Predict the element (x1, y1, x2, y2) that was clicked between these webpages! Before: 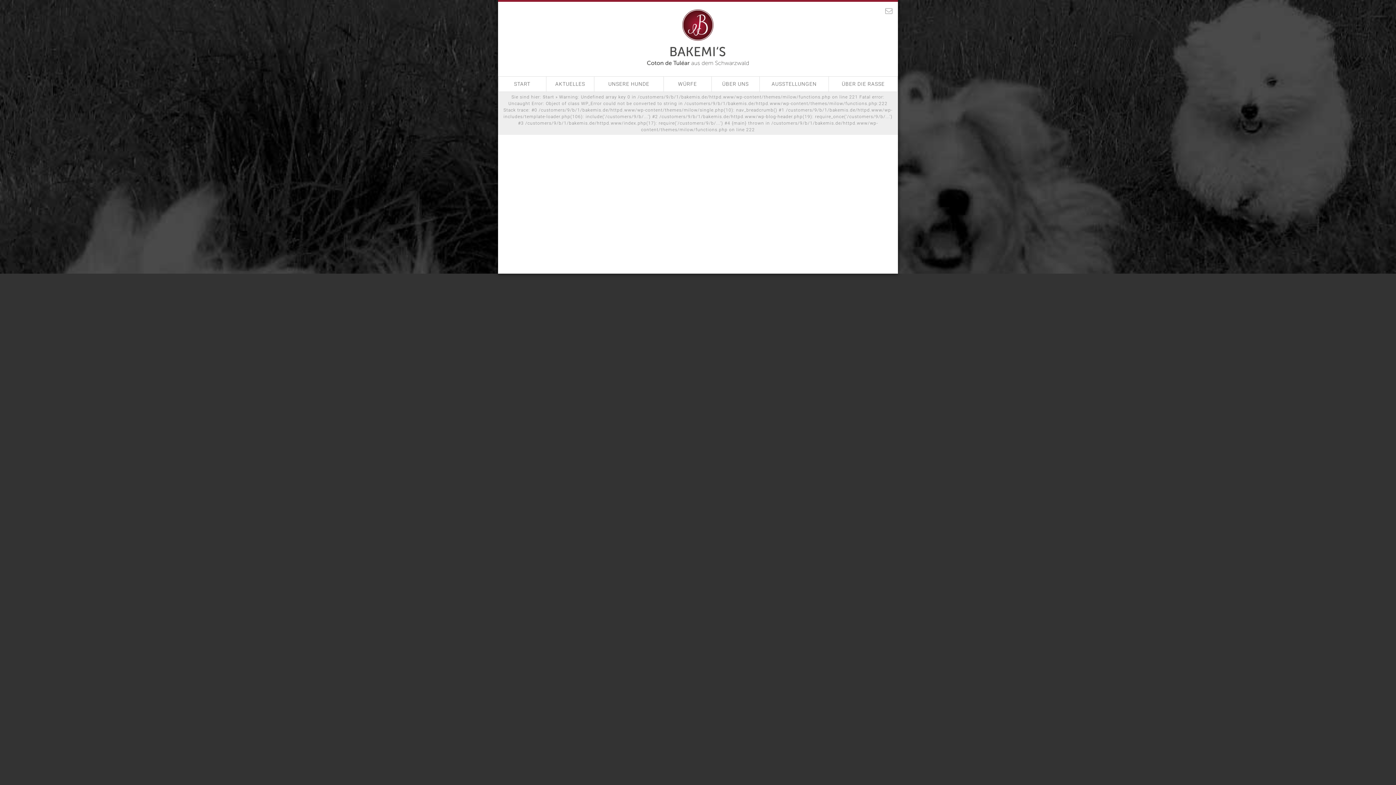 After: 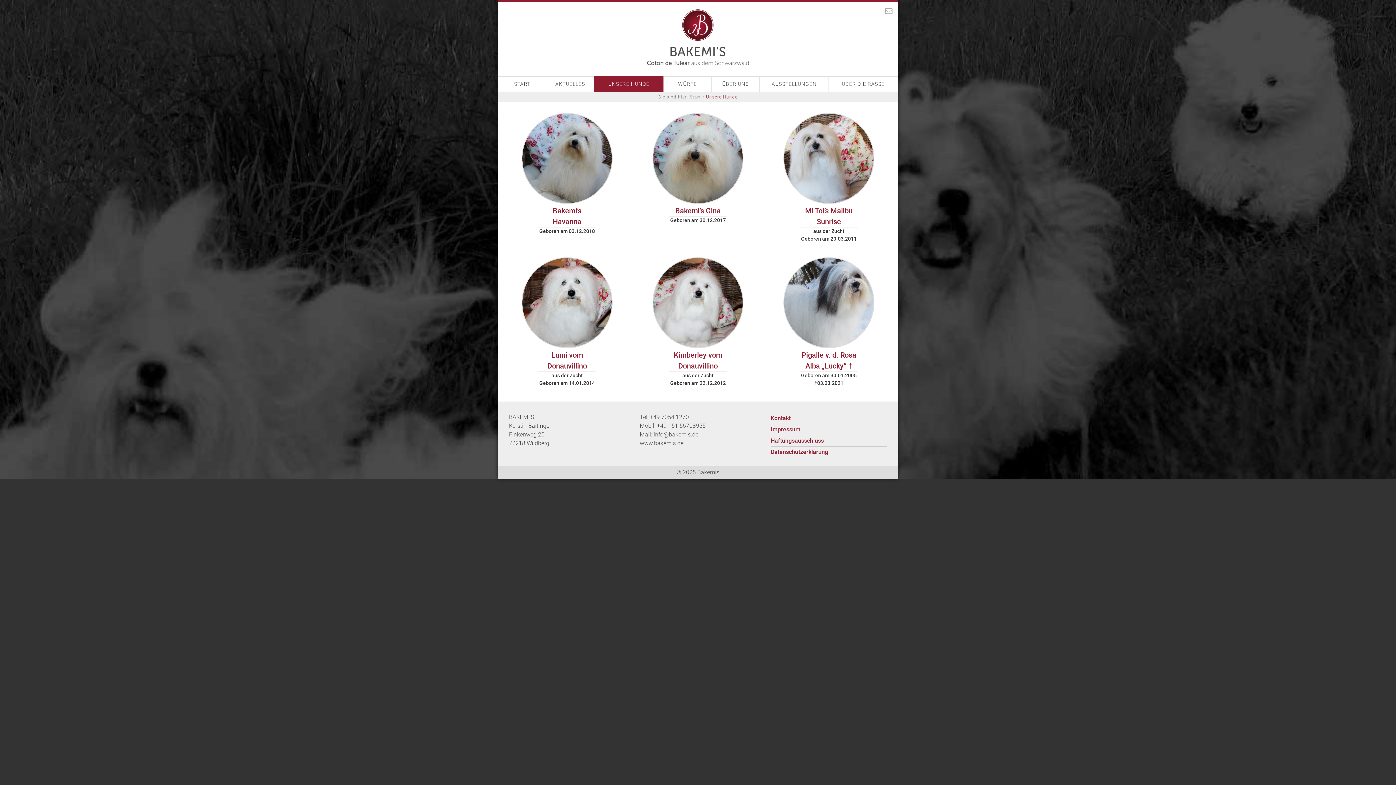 Action: label: UNSERE HUNDE bbox: (594, 76, 663, 92)